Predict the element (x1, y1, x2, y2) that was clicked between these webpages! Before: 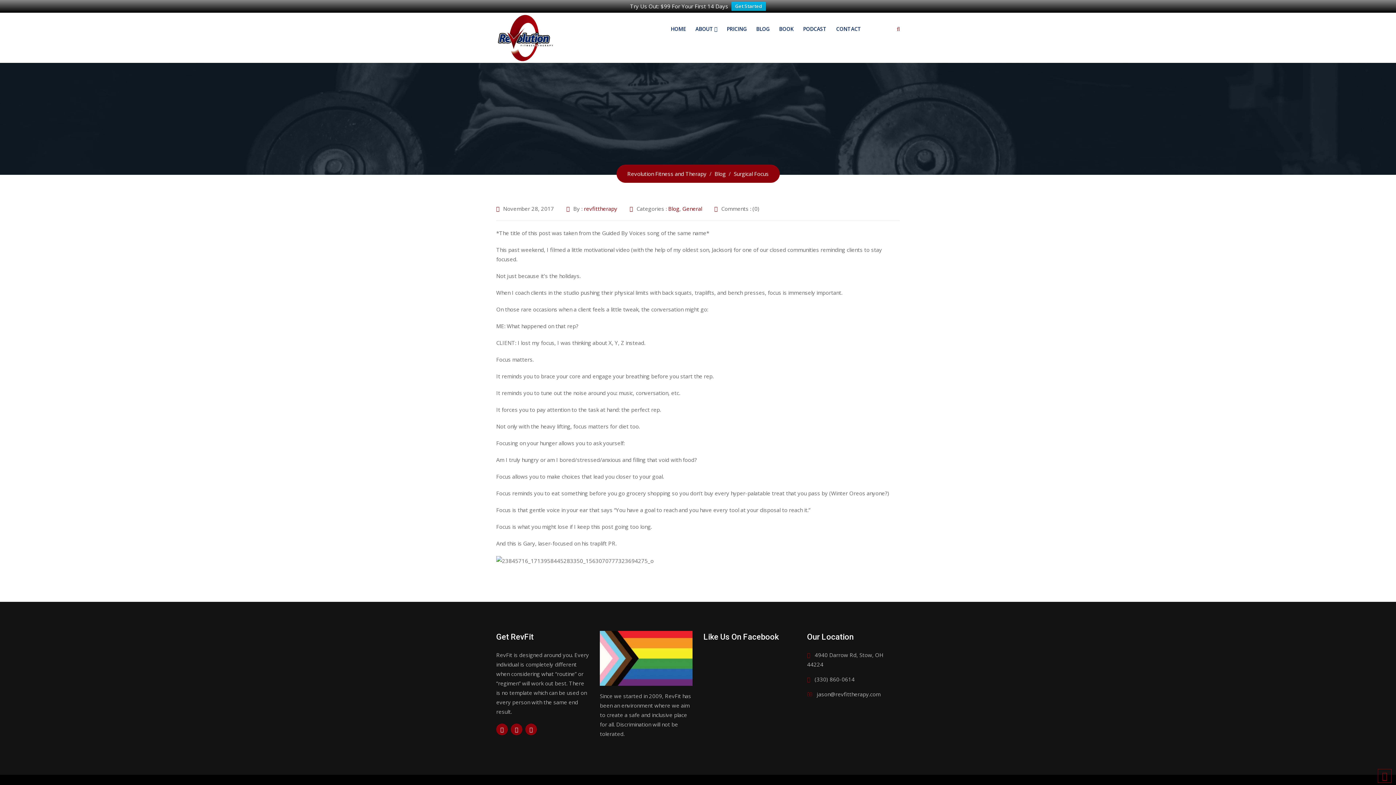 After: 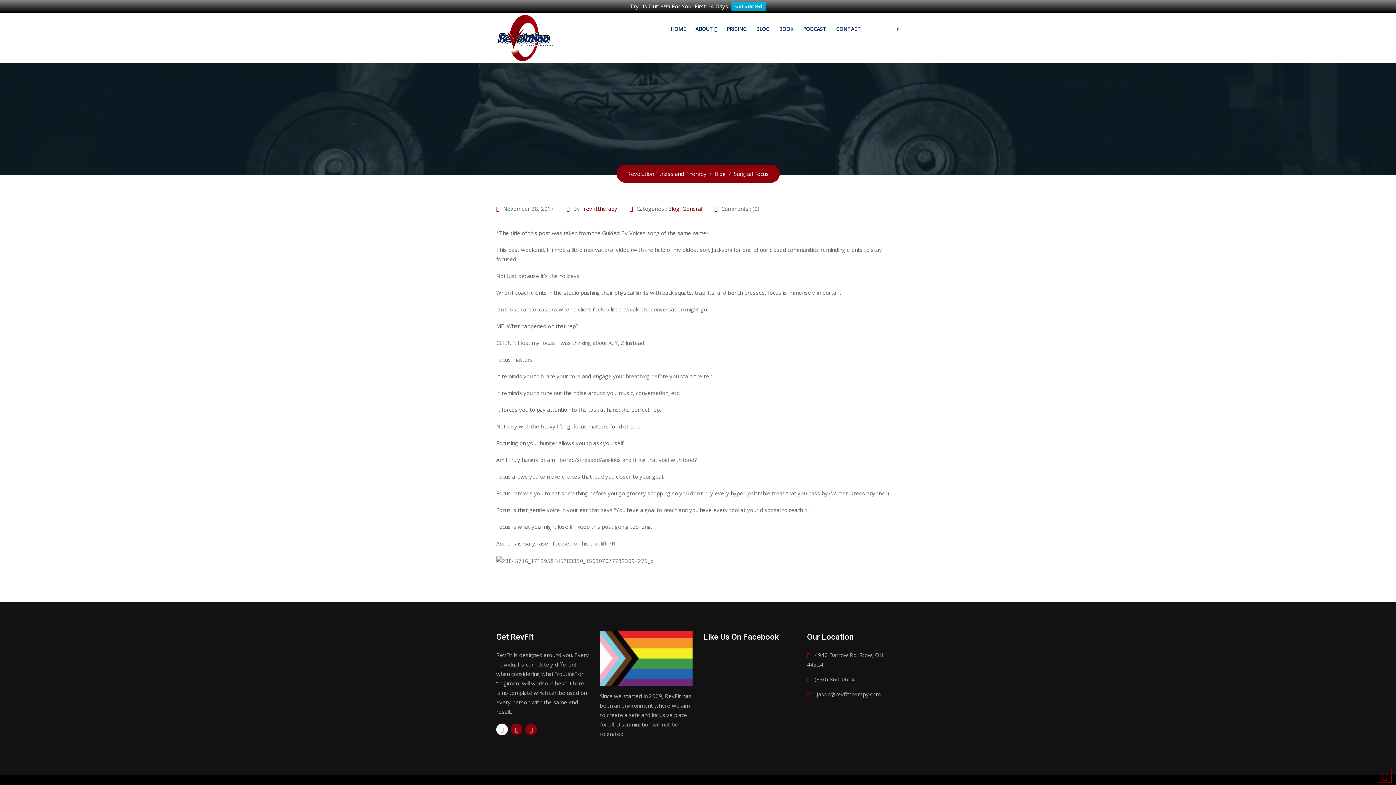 Action: bbox: (496, 723, 508, 735)